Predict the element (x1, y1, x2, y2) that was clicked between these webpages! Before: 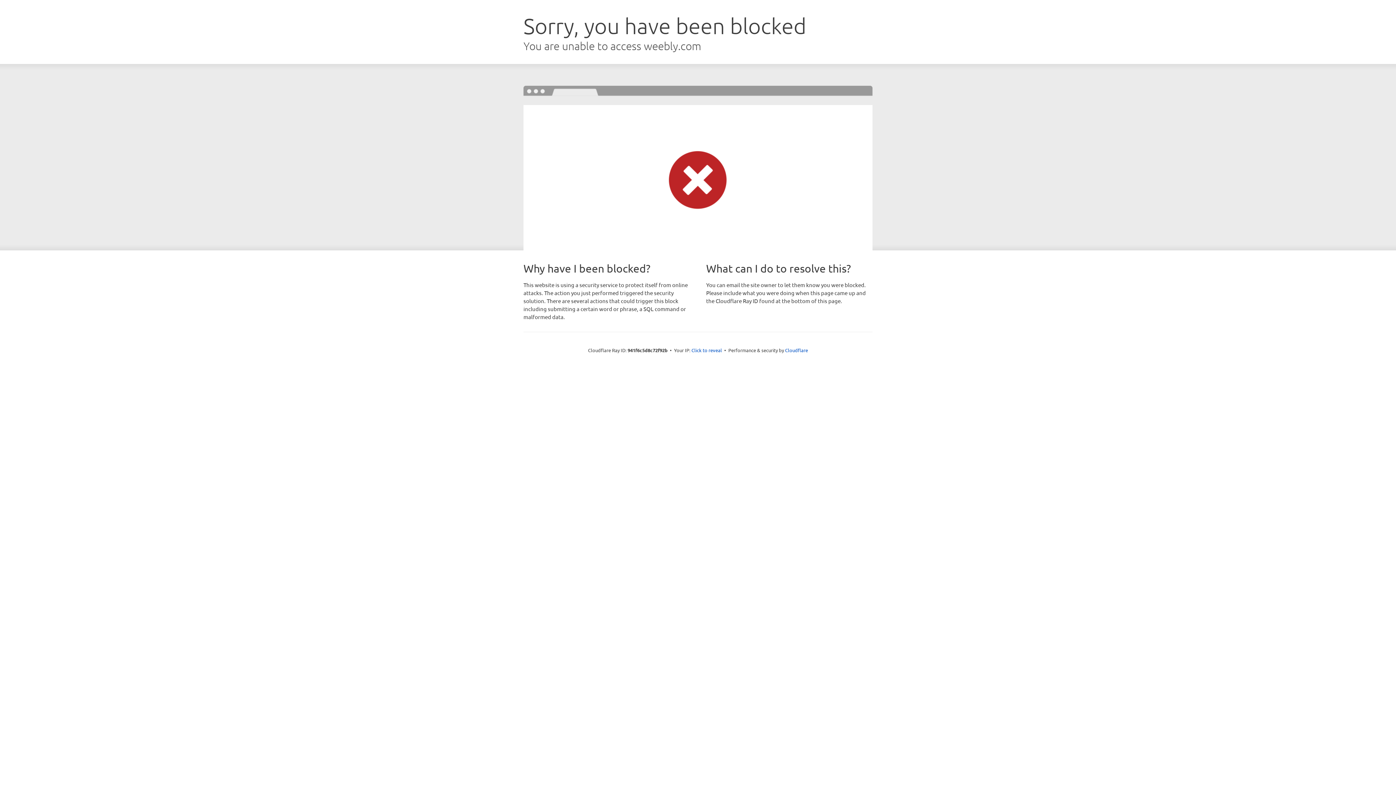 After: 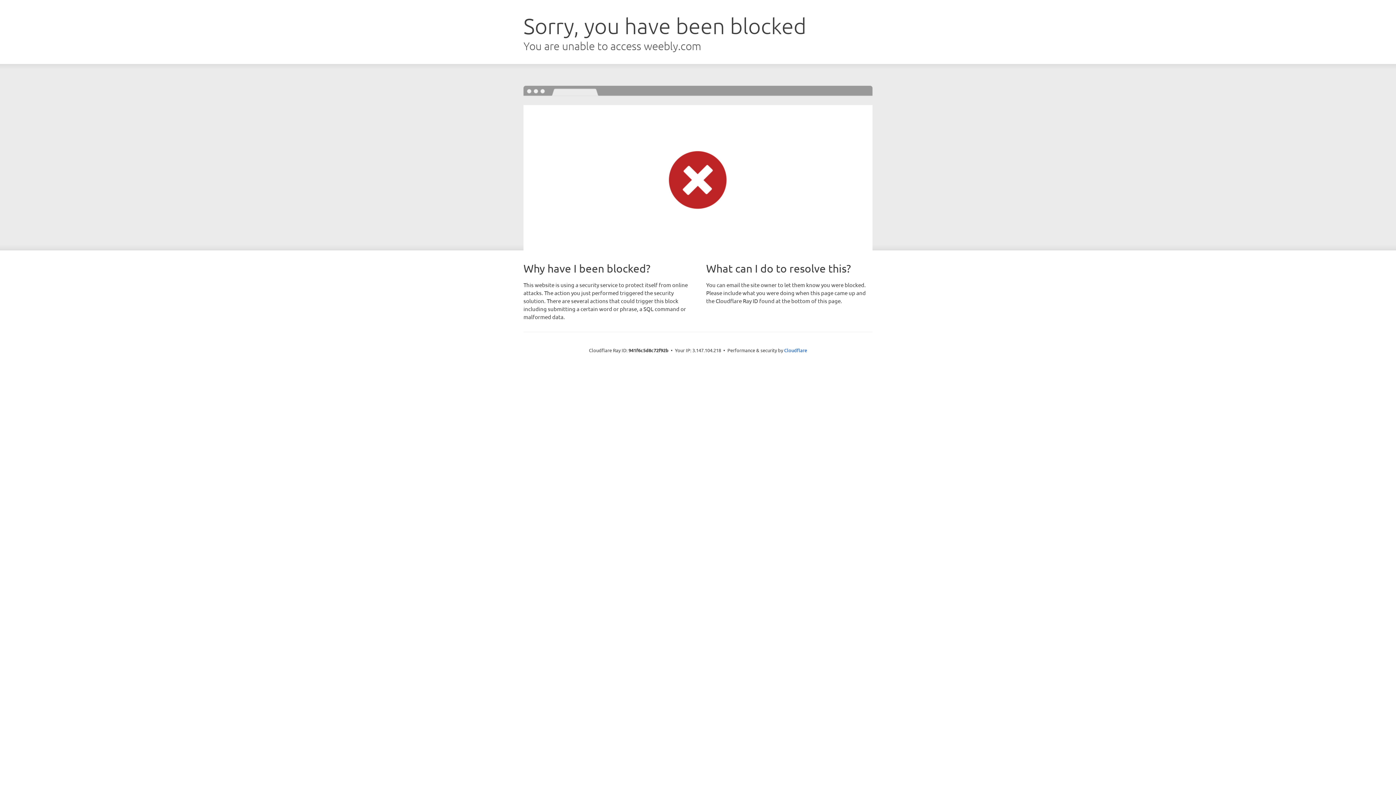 Action: bbox: (691, 346, 722, 353) label: Click to reveal